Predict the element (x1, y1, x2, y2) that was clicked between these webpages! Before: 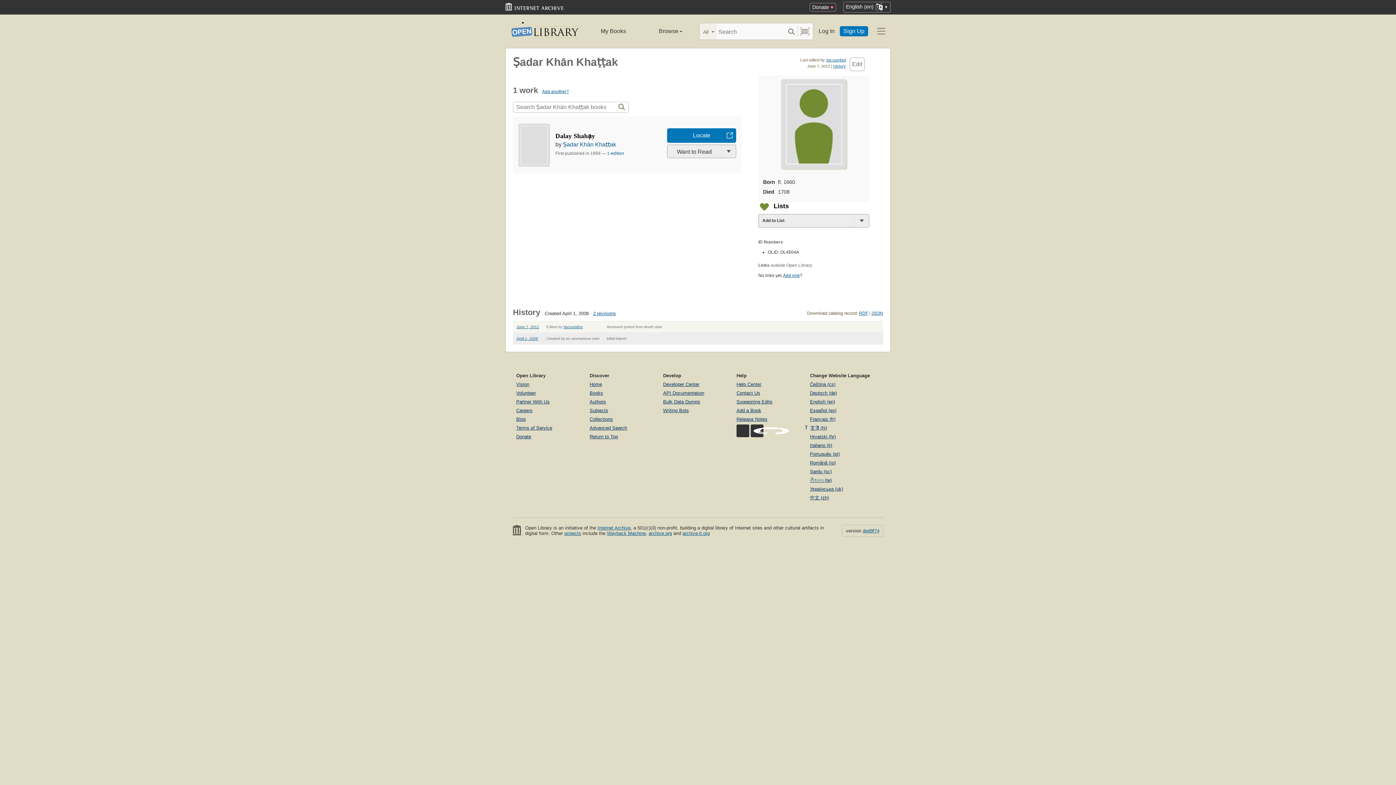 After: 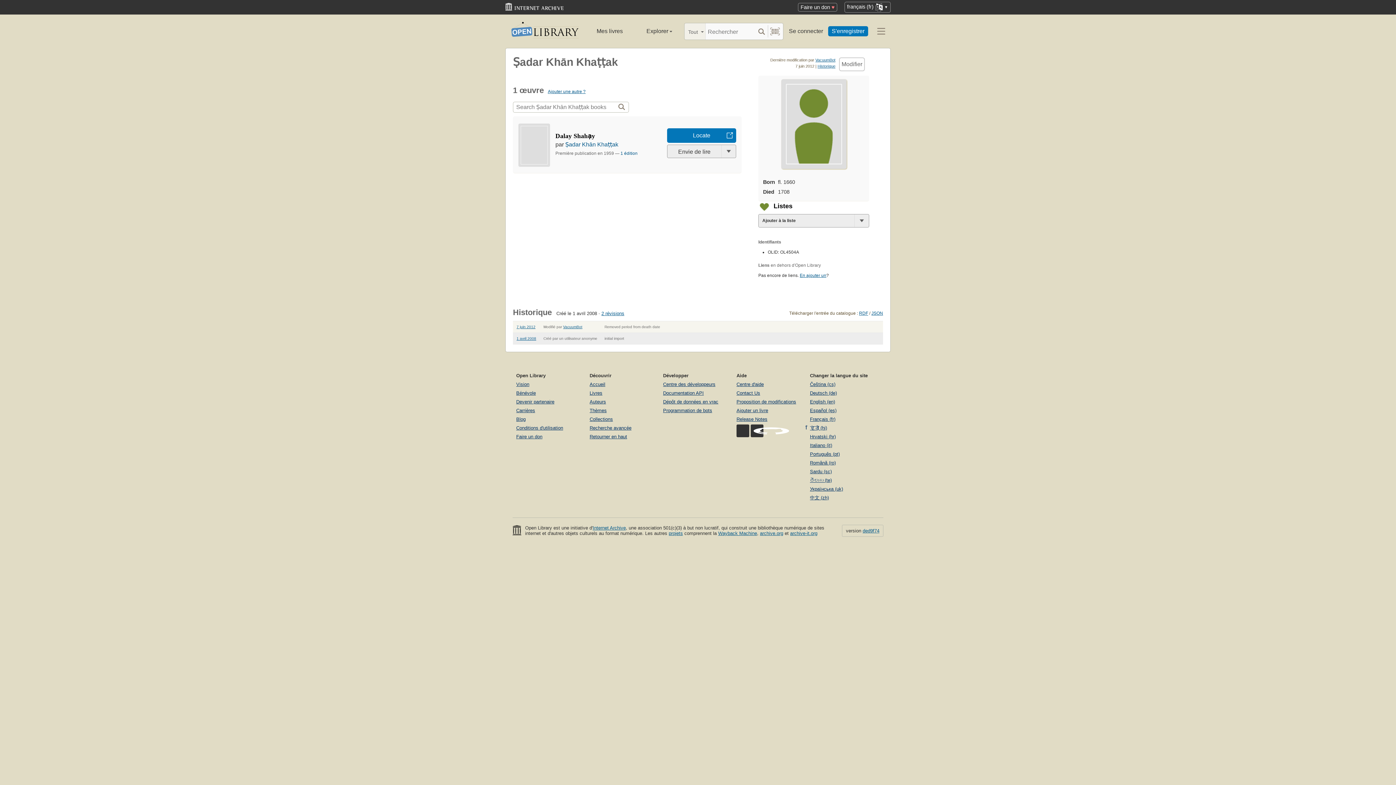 Action: bbox: (810, 416, 835, 422) label: Français (fr)